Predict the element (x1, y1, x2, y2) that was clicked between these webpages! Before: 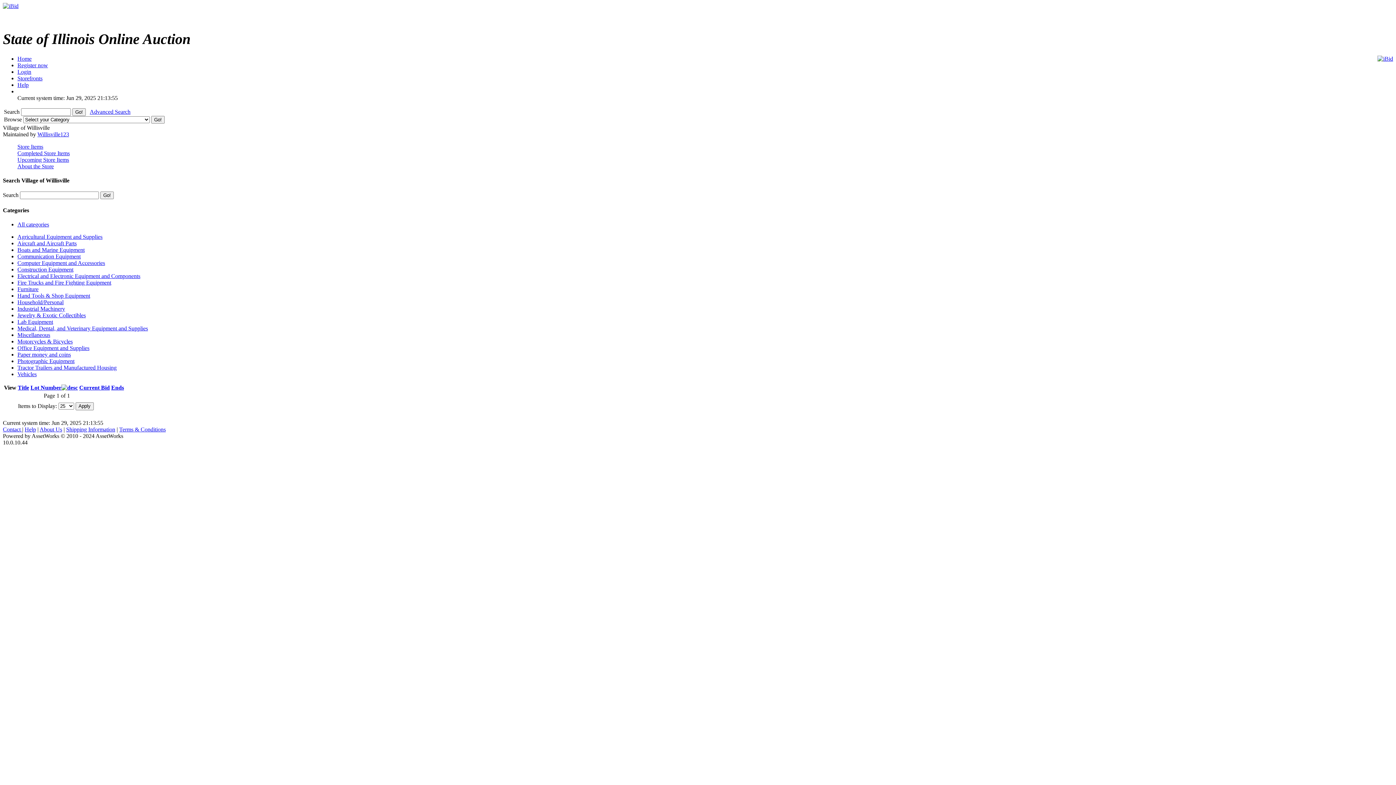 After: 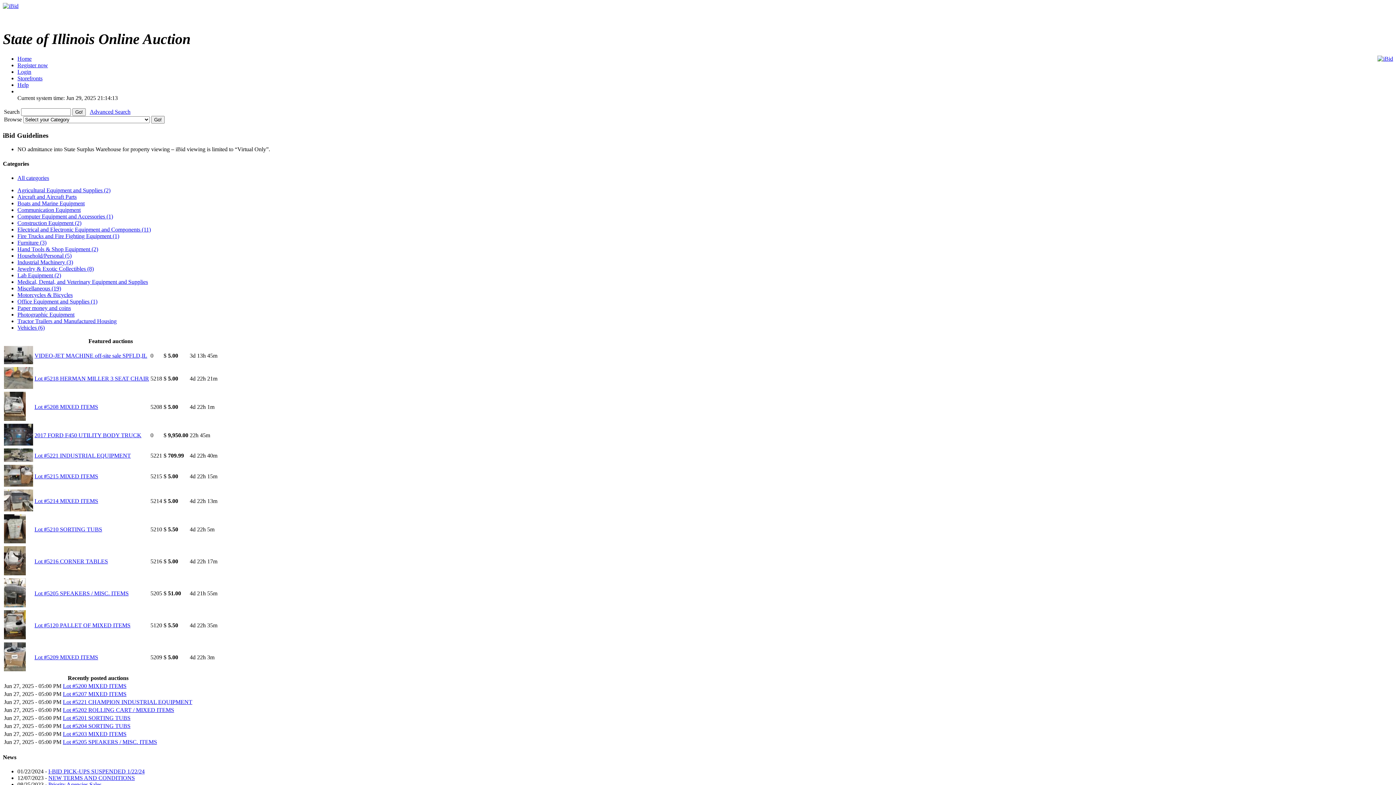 Action: bbox: (17, 55, 31, 61) label: Home